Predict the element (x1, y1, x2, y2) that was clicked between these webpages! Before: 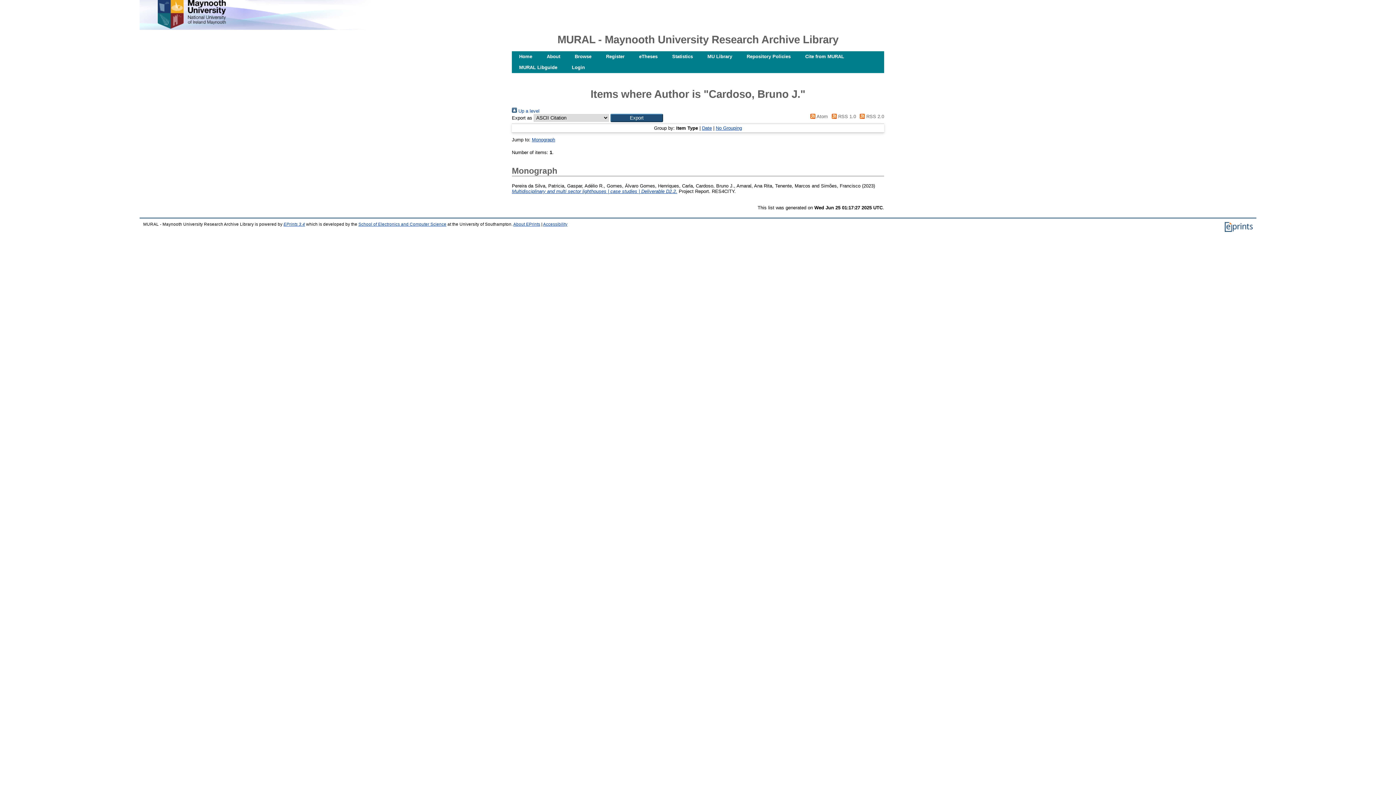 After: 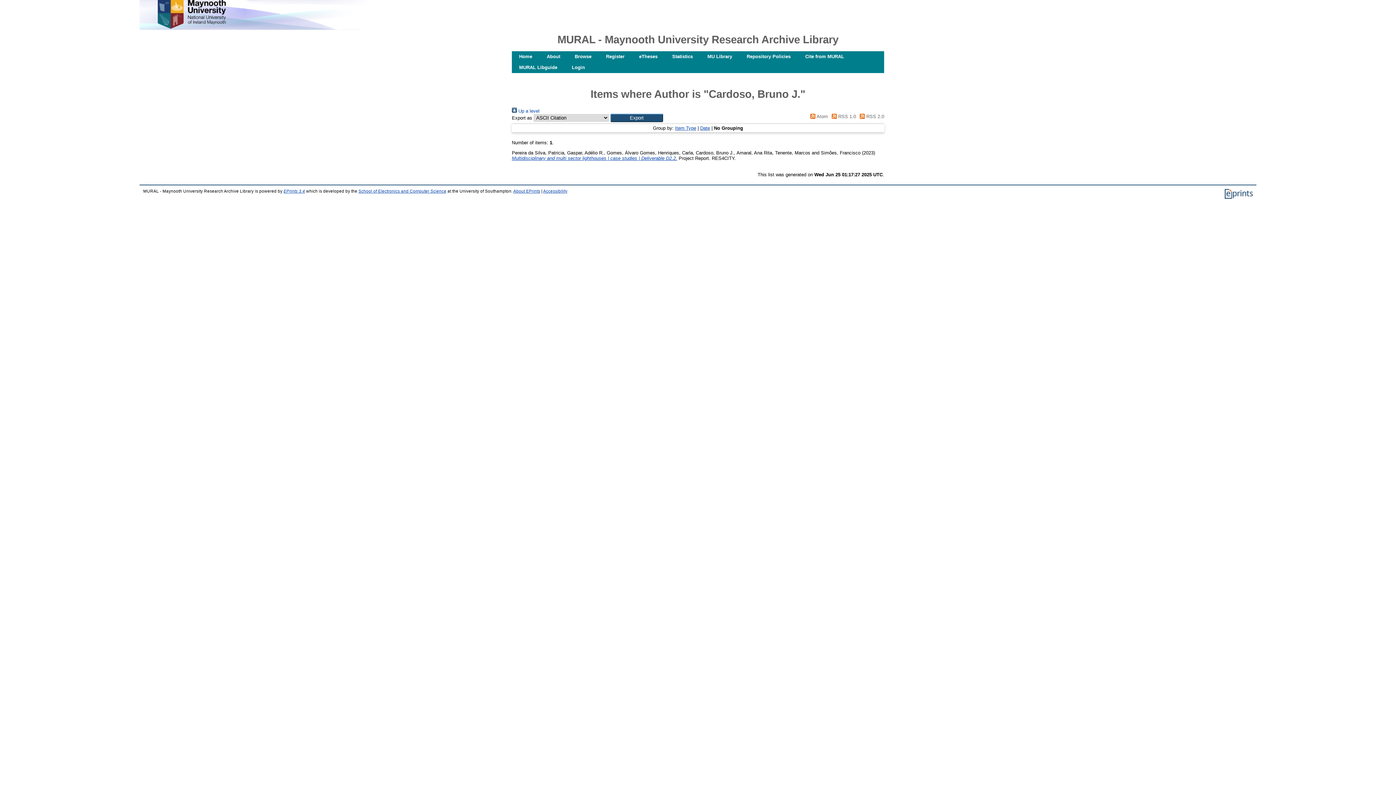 Action: bbox: (716, 125, 742, 130) label: No Grouping